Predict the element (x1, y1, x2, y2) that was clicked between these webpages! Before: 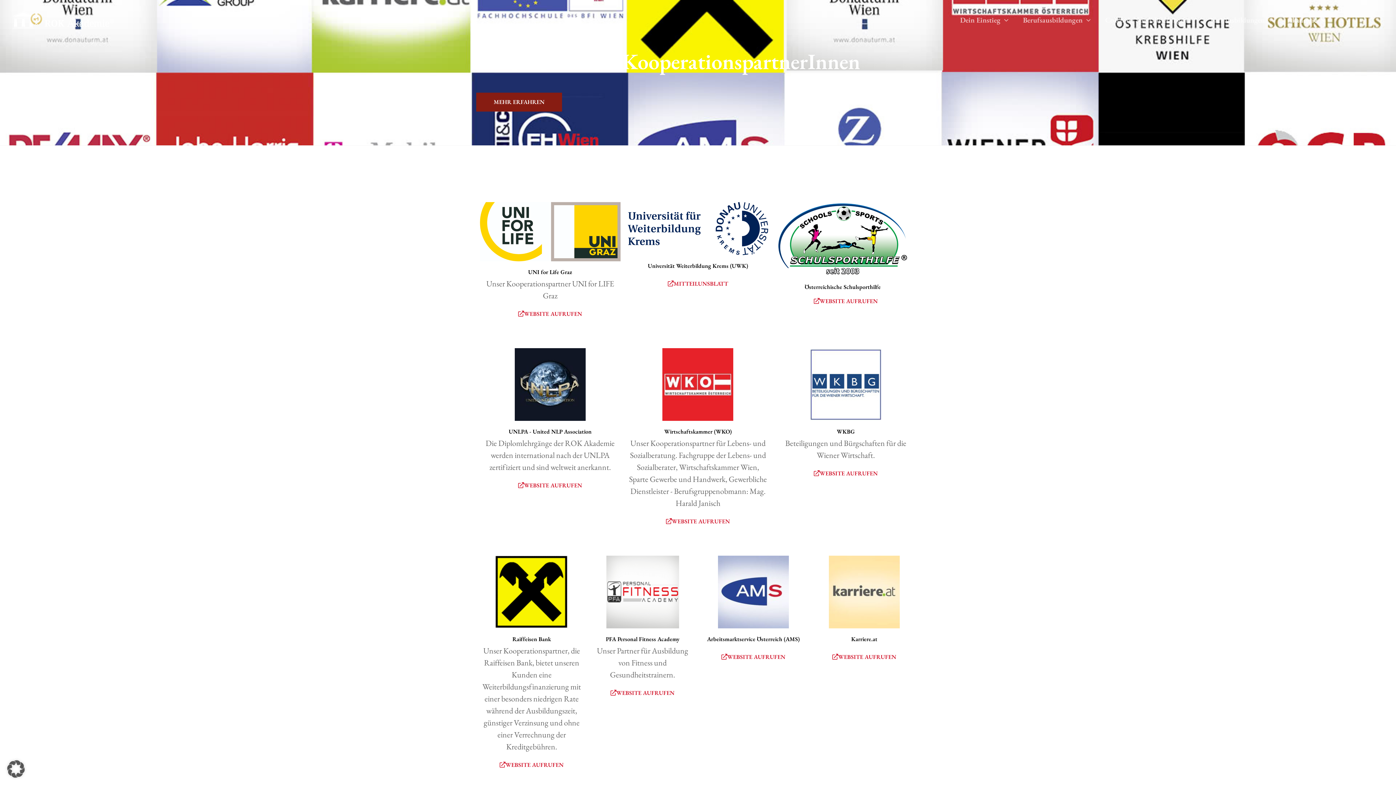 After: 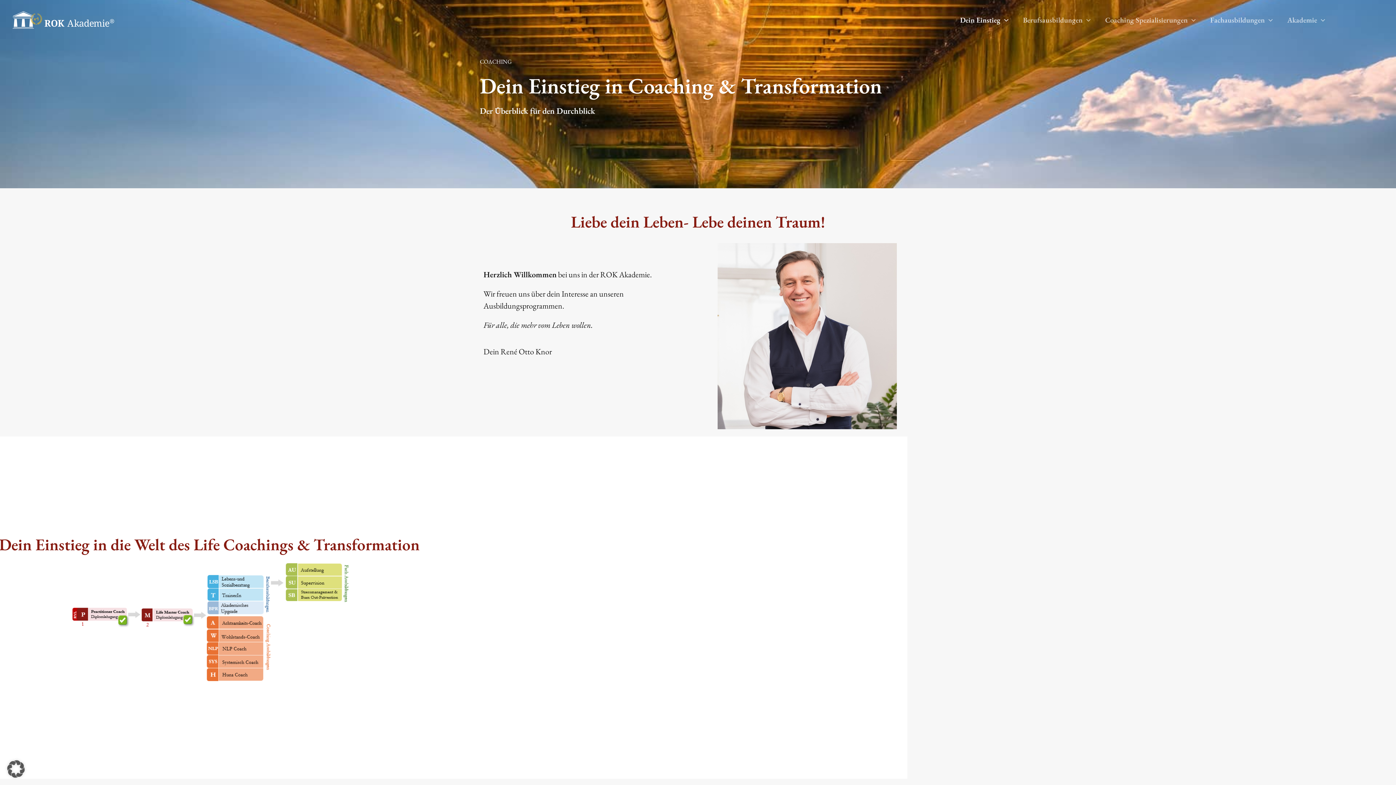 Action: bbox: (953, 0, 1016, 40) label: Dein Einstieg